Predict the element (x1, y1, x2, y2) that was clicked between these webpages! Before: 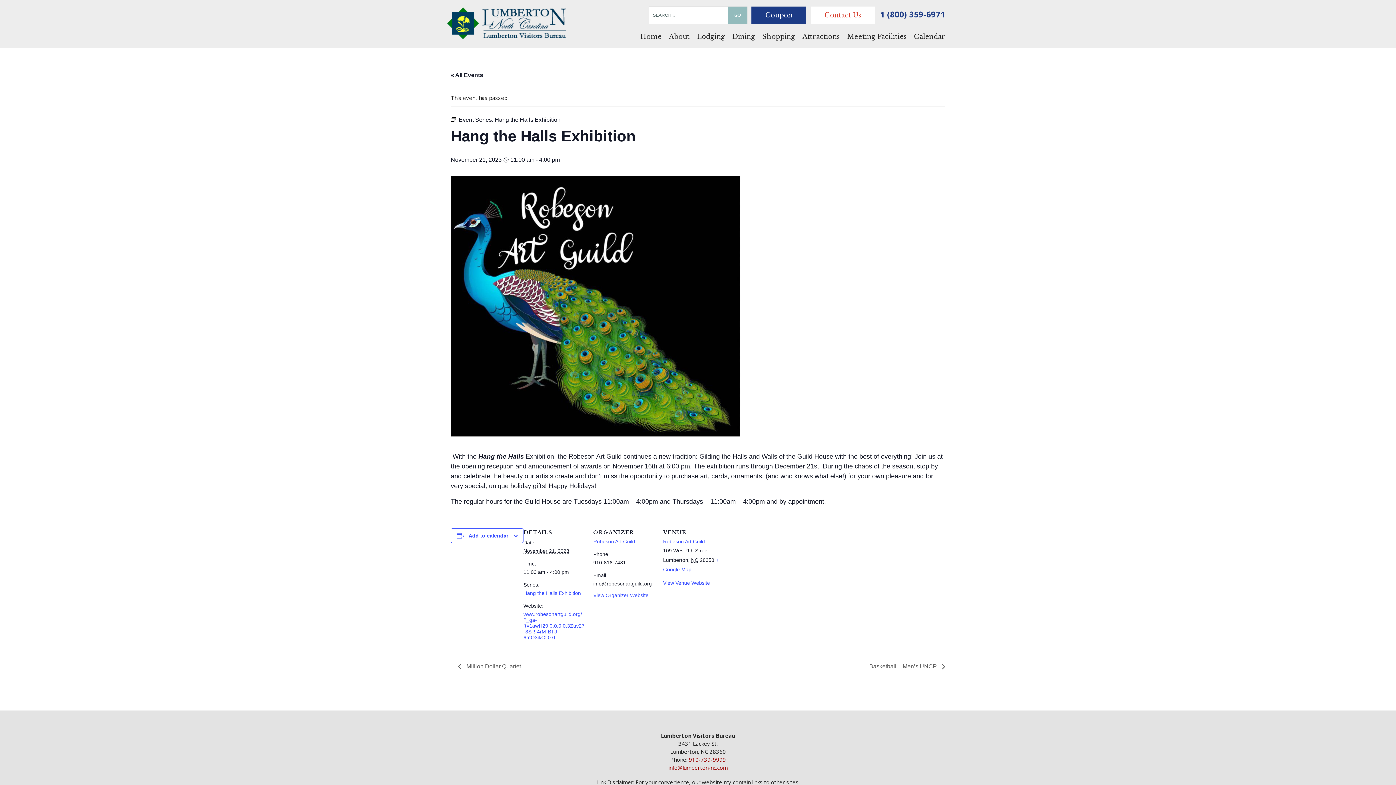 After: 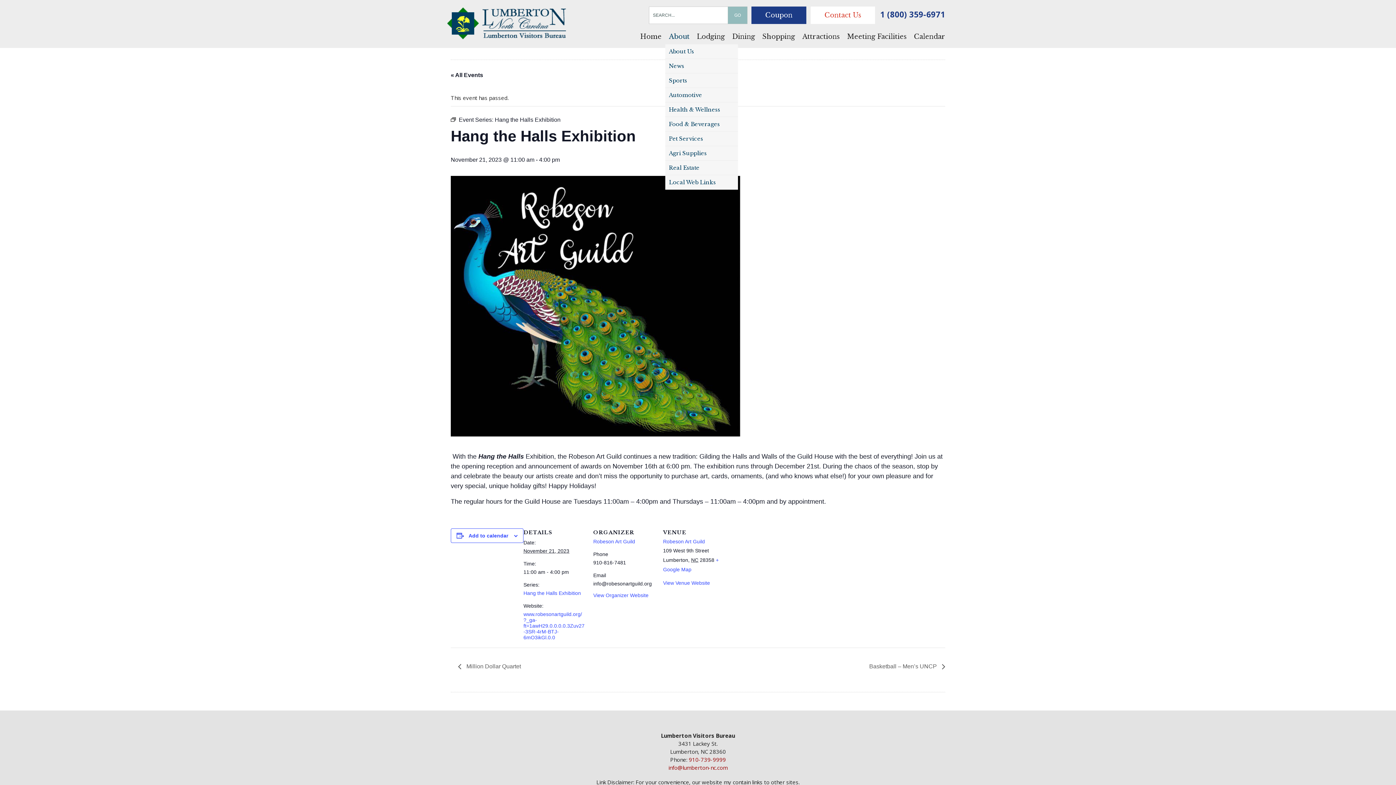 Action: bbox: (665, 29, 693, 44) label: About